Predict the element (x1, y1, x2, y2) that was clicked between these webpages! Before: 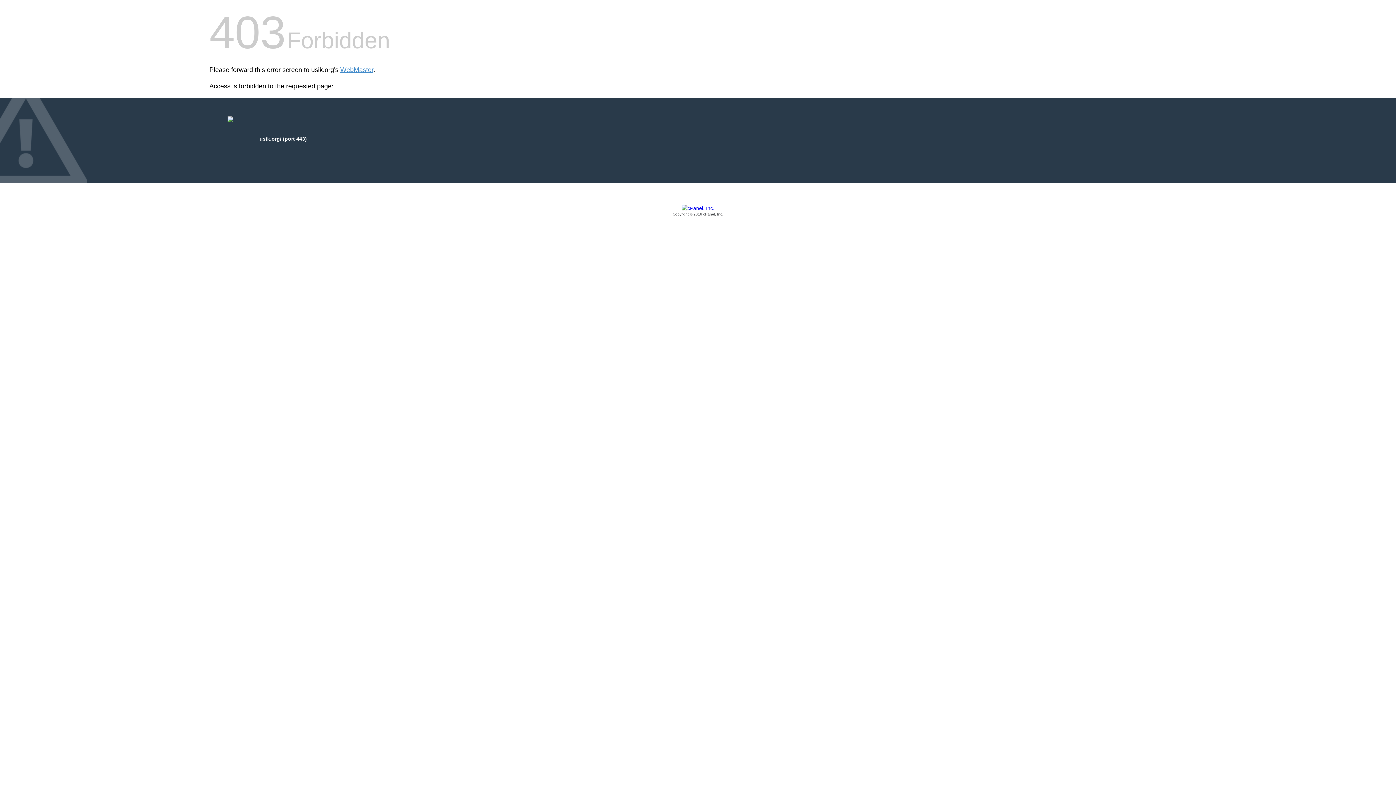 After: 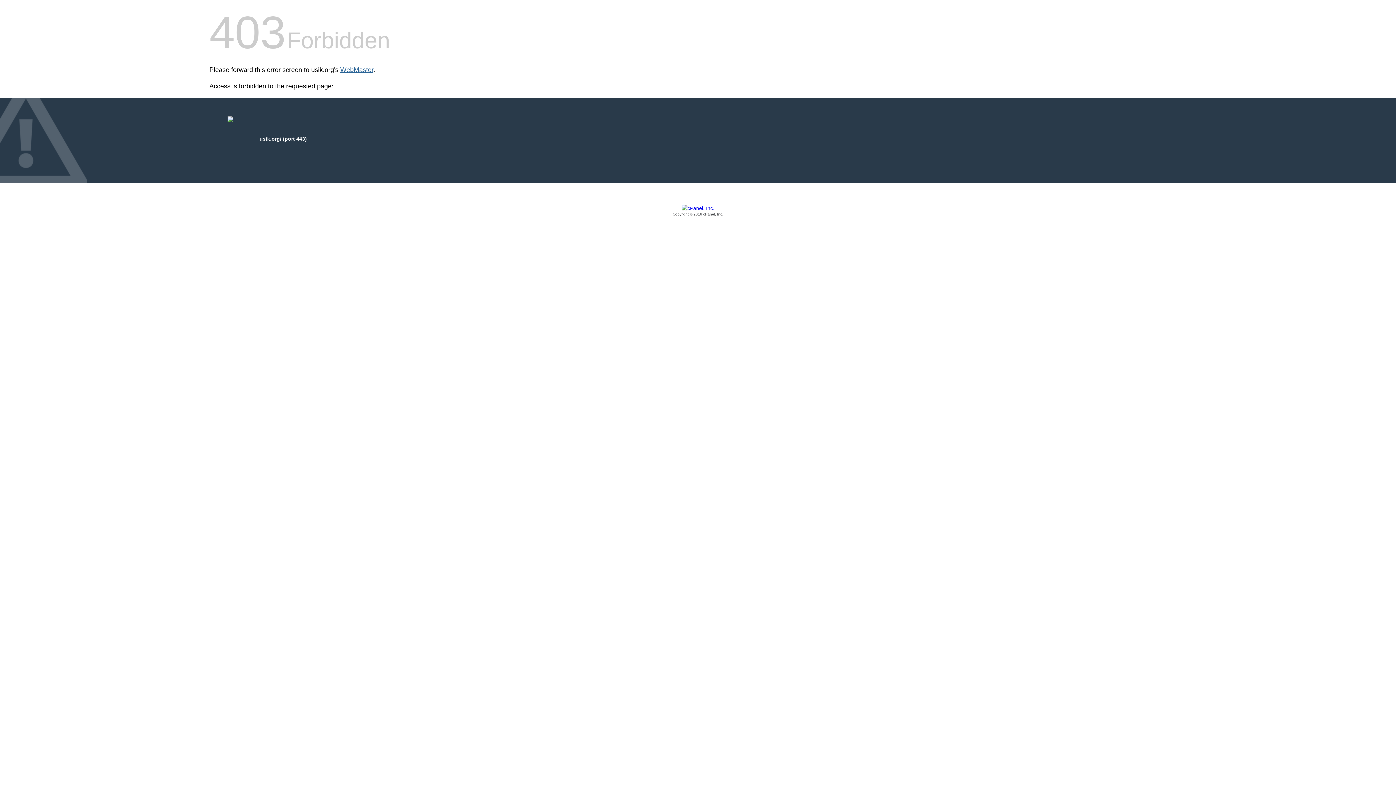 Action: bbox: (340, 66, 373, 73) label: WebMaster